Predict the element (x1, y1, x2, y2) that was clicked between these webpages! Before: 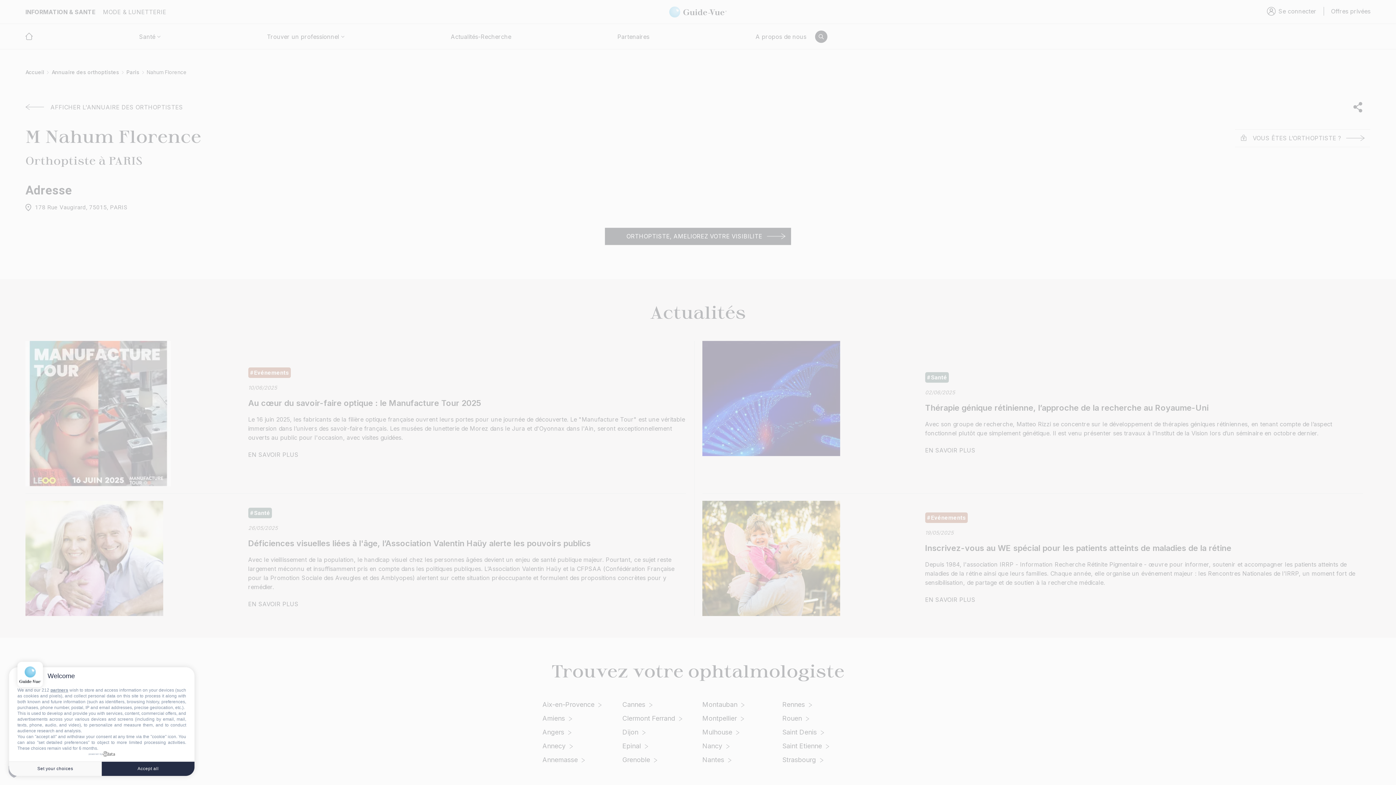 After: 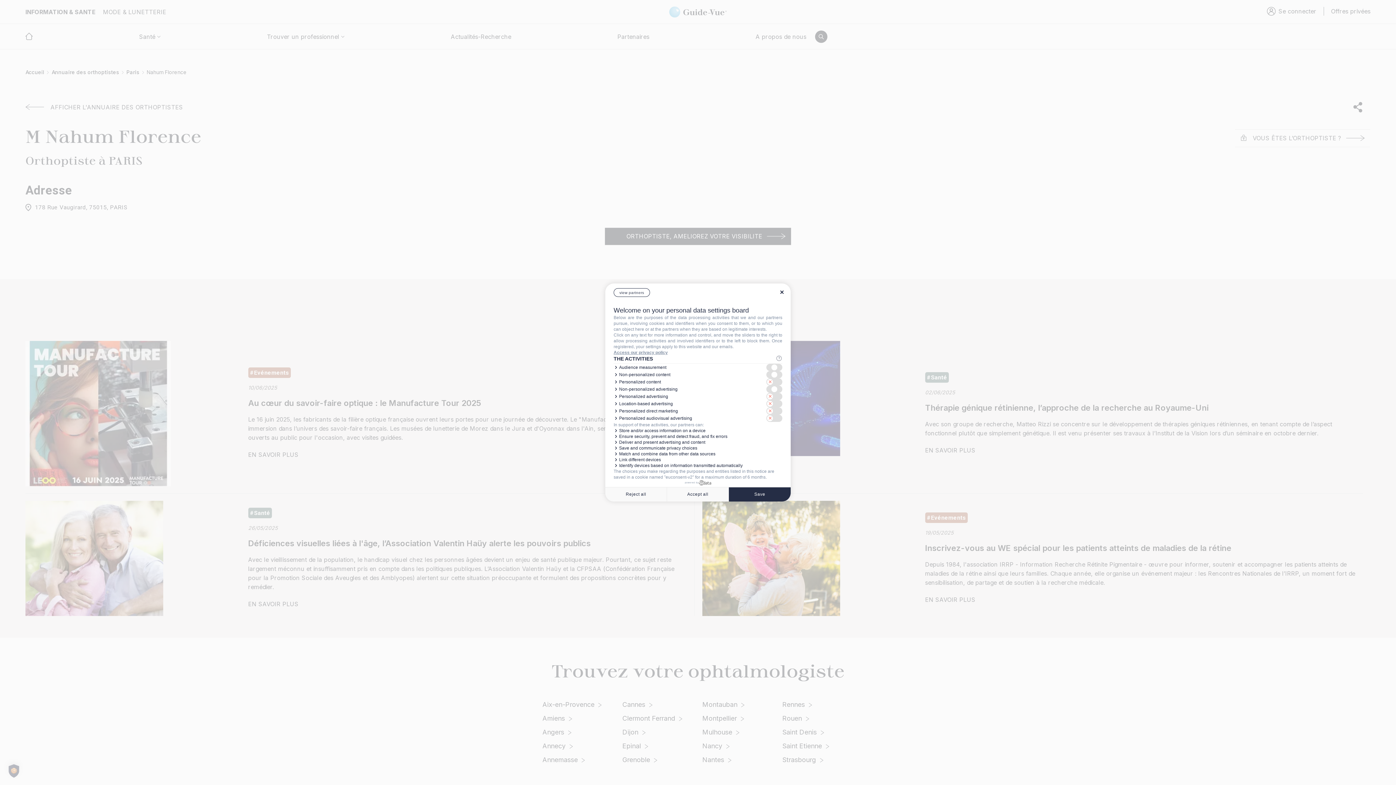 Action: bbox: (9, 761, 101, 776) label: Set your choices